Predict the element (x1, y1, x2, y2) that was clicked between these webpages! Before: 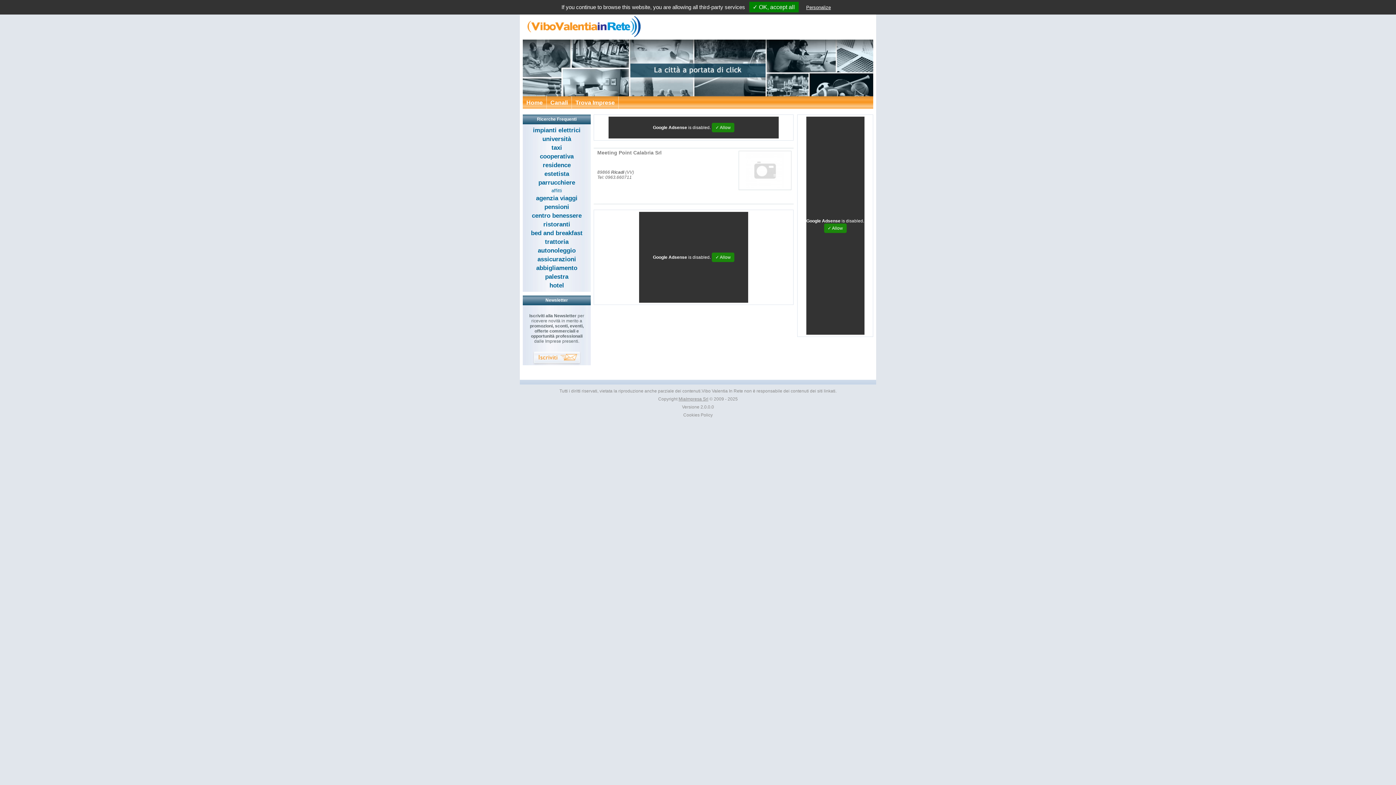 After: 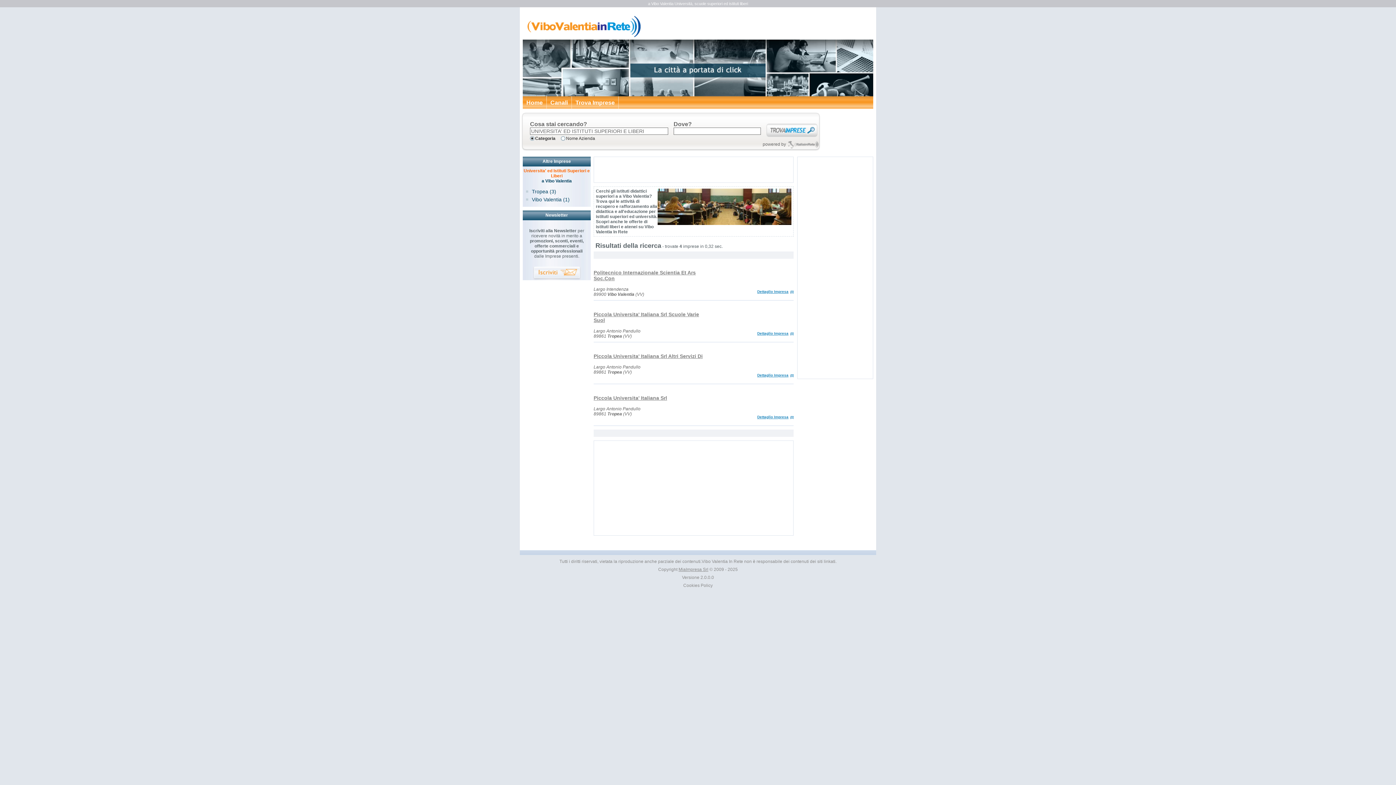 Action: bbox: (524, 134, 589, 143) label: università